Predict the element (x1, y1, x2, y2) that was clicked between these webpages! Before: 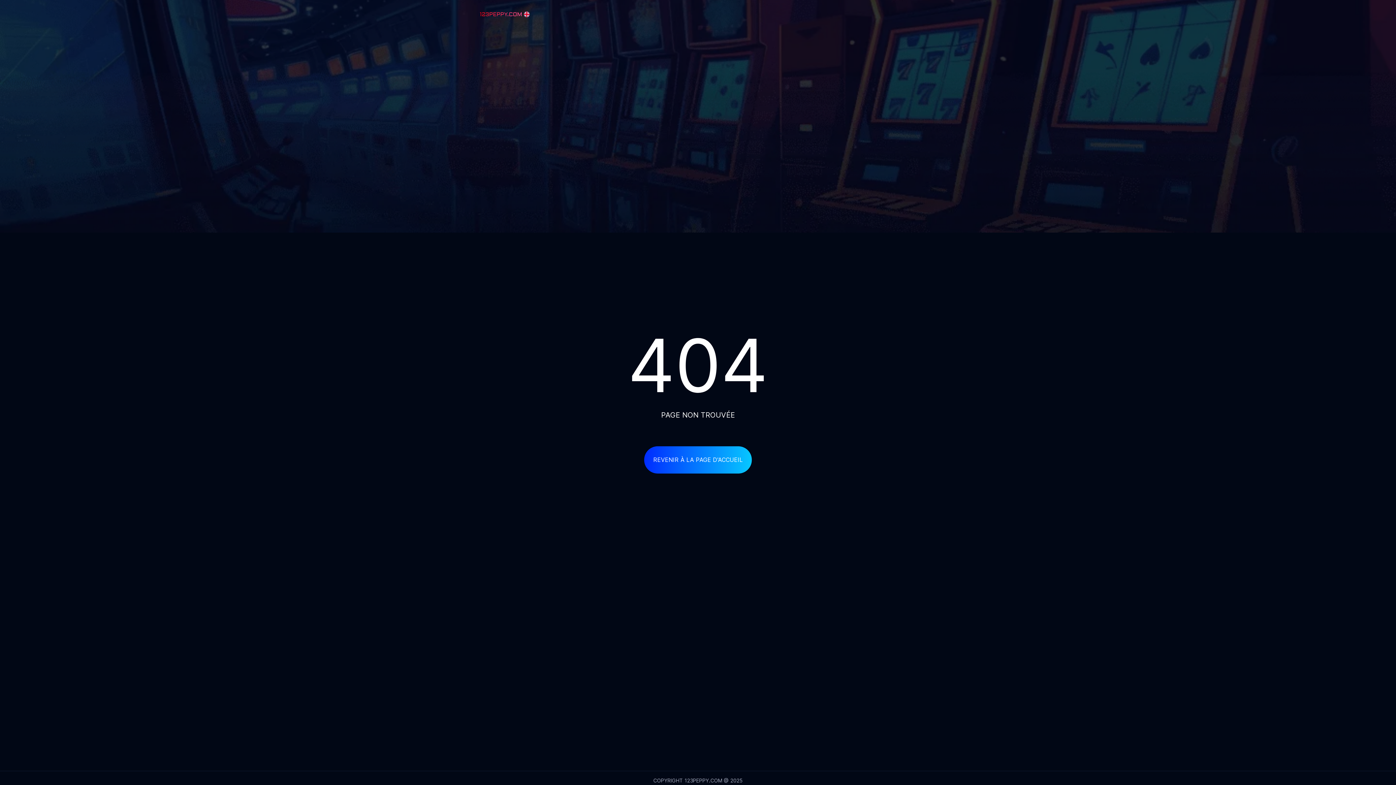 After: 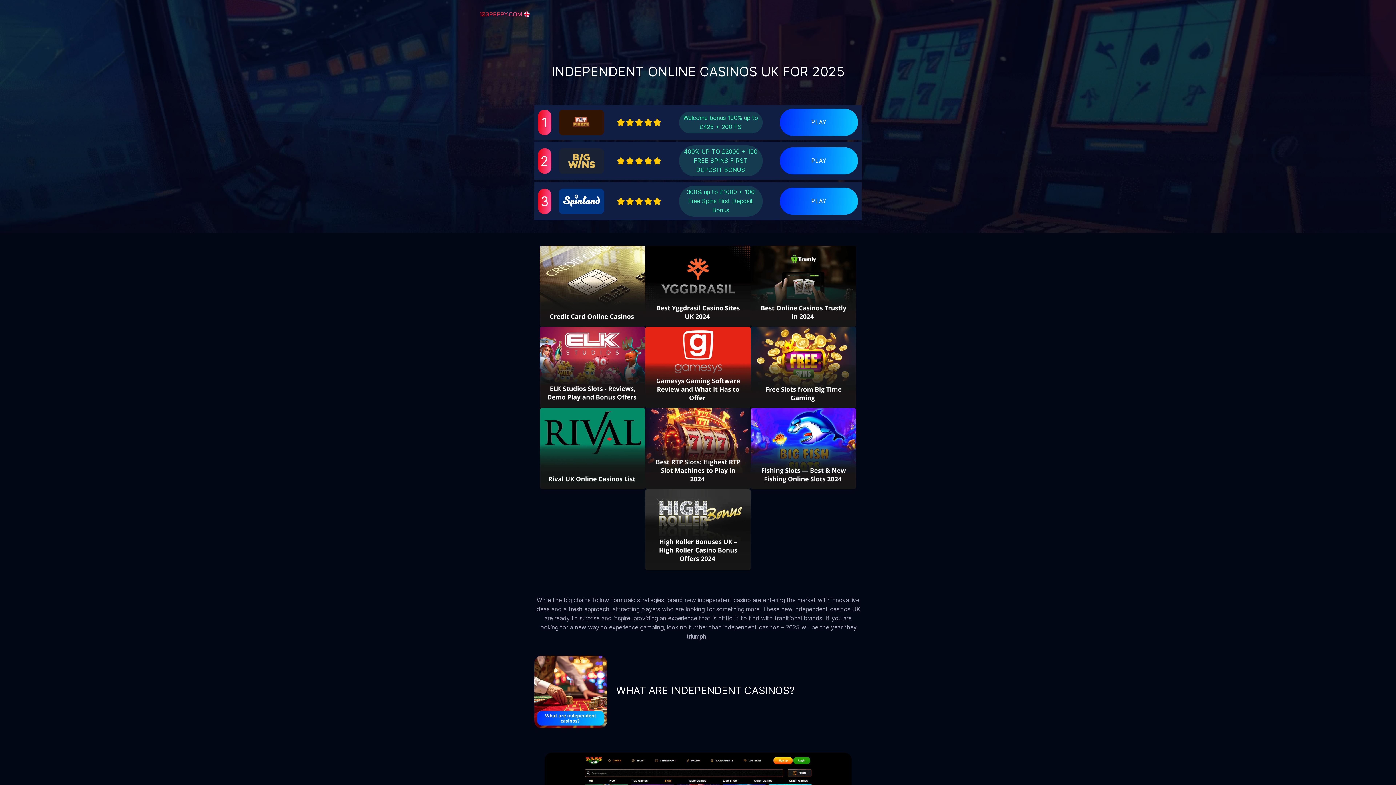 Action: bbox: (644, 446, 752, 473) label: REVENIR À LA PAGE D'ACCUEIL